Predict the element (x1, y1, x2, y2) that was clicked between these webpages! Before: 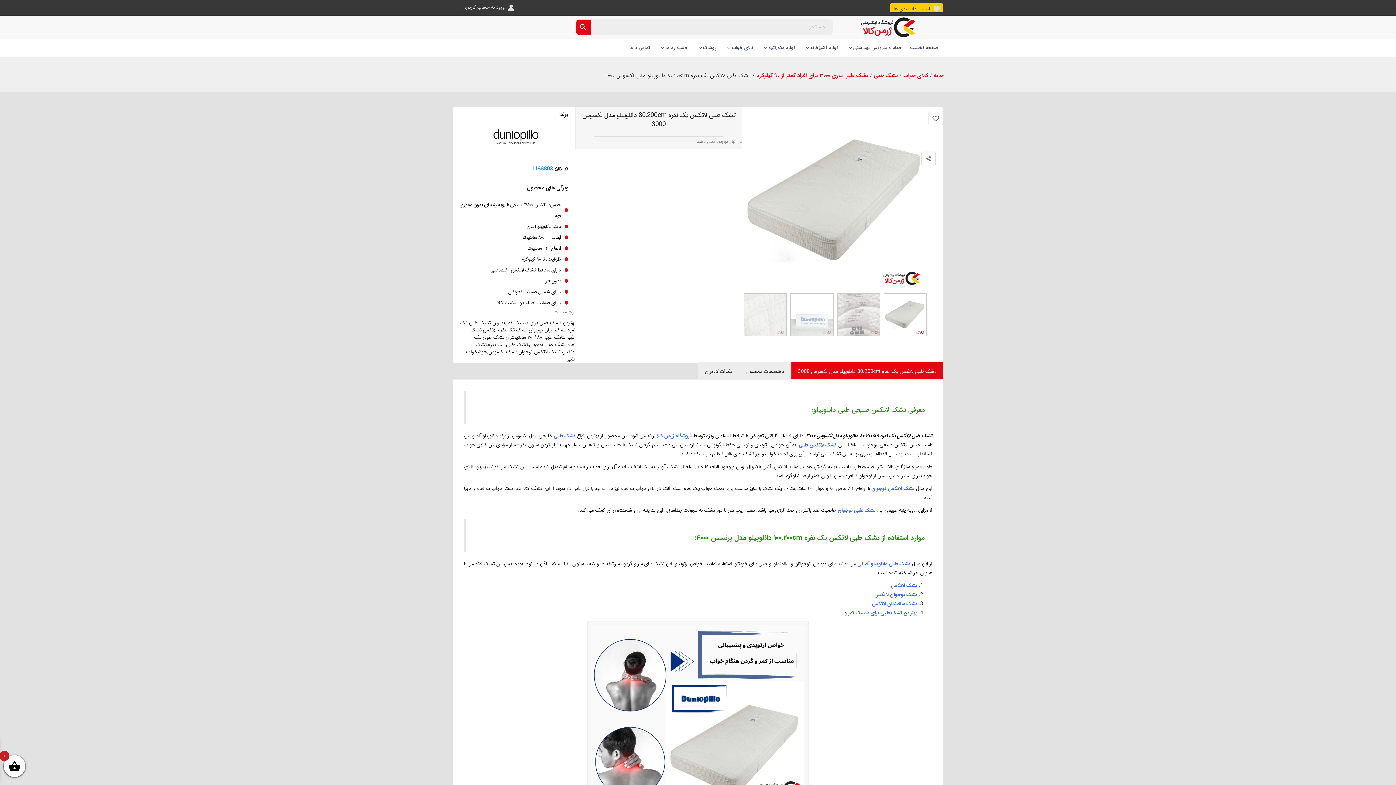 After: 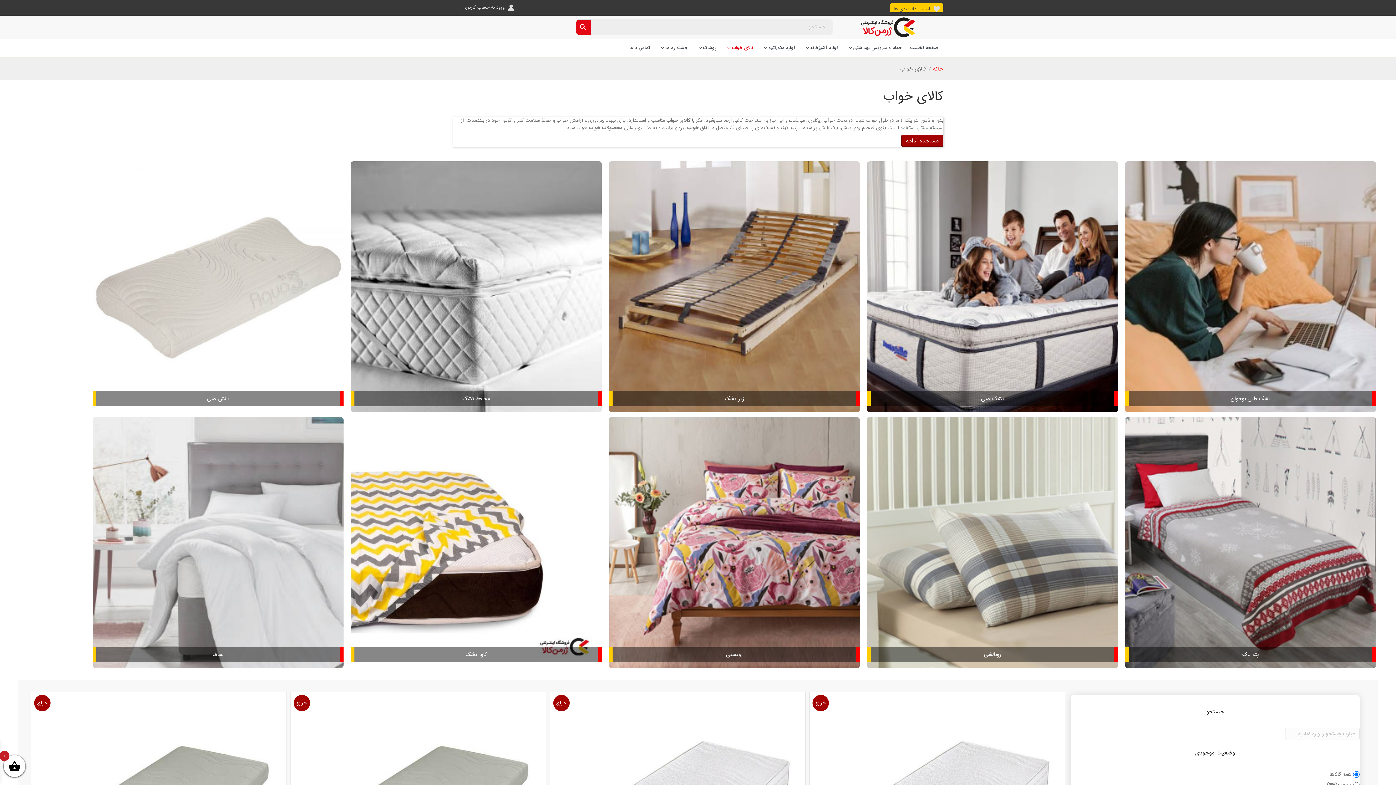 Action: bbox: (903, 71, 928, 79) label: کالای خواب